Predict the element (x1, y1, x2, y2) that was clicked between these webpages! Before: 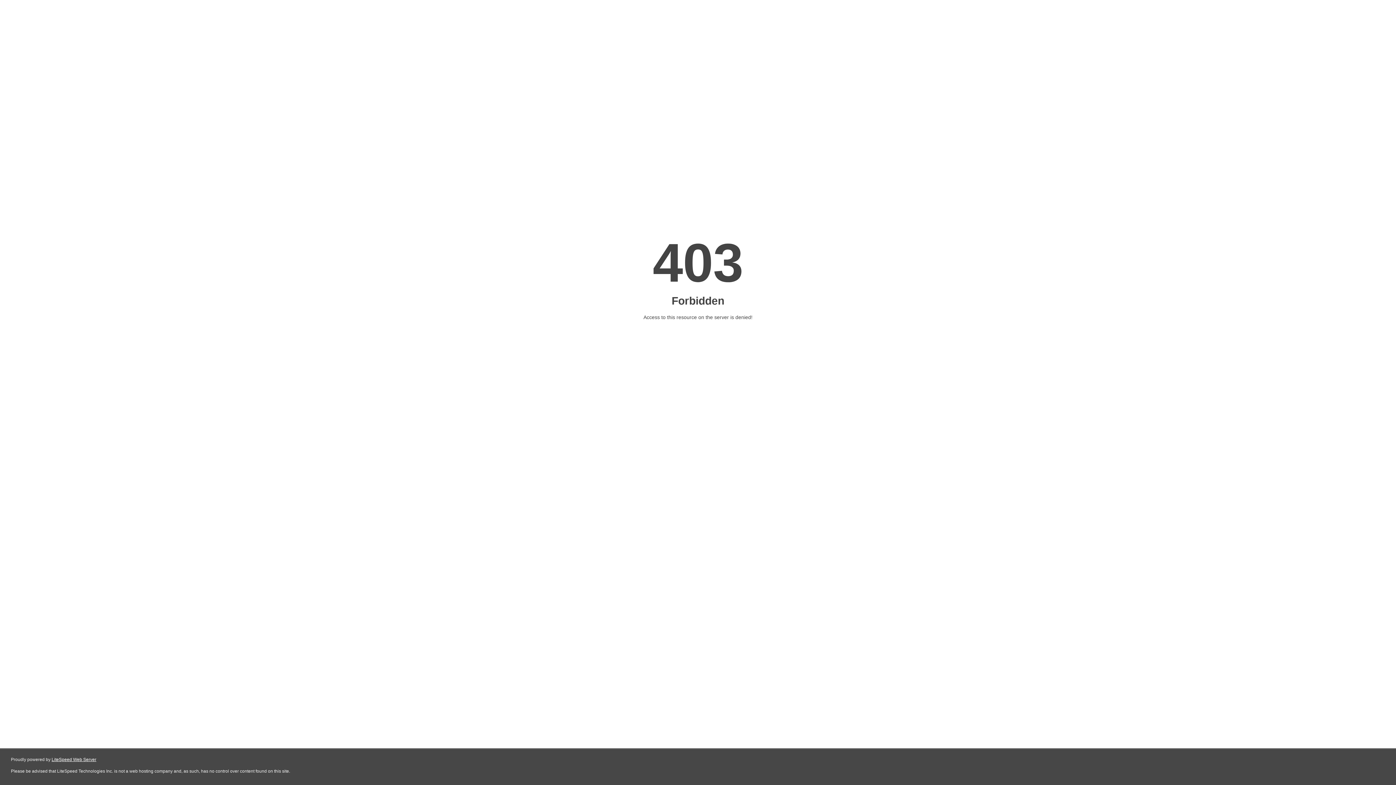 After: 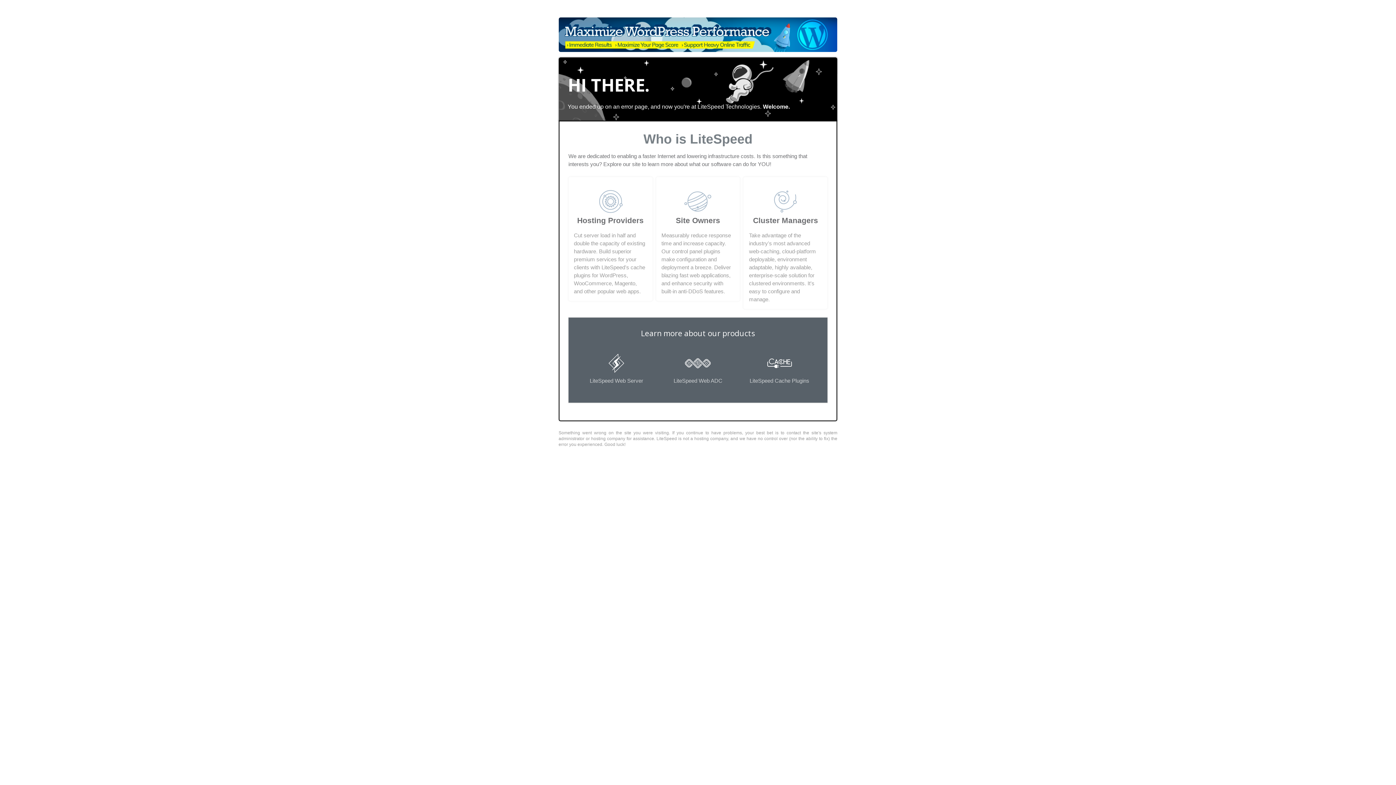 Action: bbox: (51, 757, 96, 762) label: LiteSpeed Web Server